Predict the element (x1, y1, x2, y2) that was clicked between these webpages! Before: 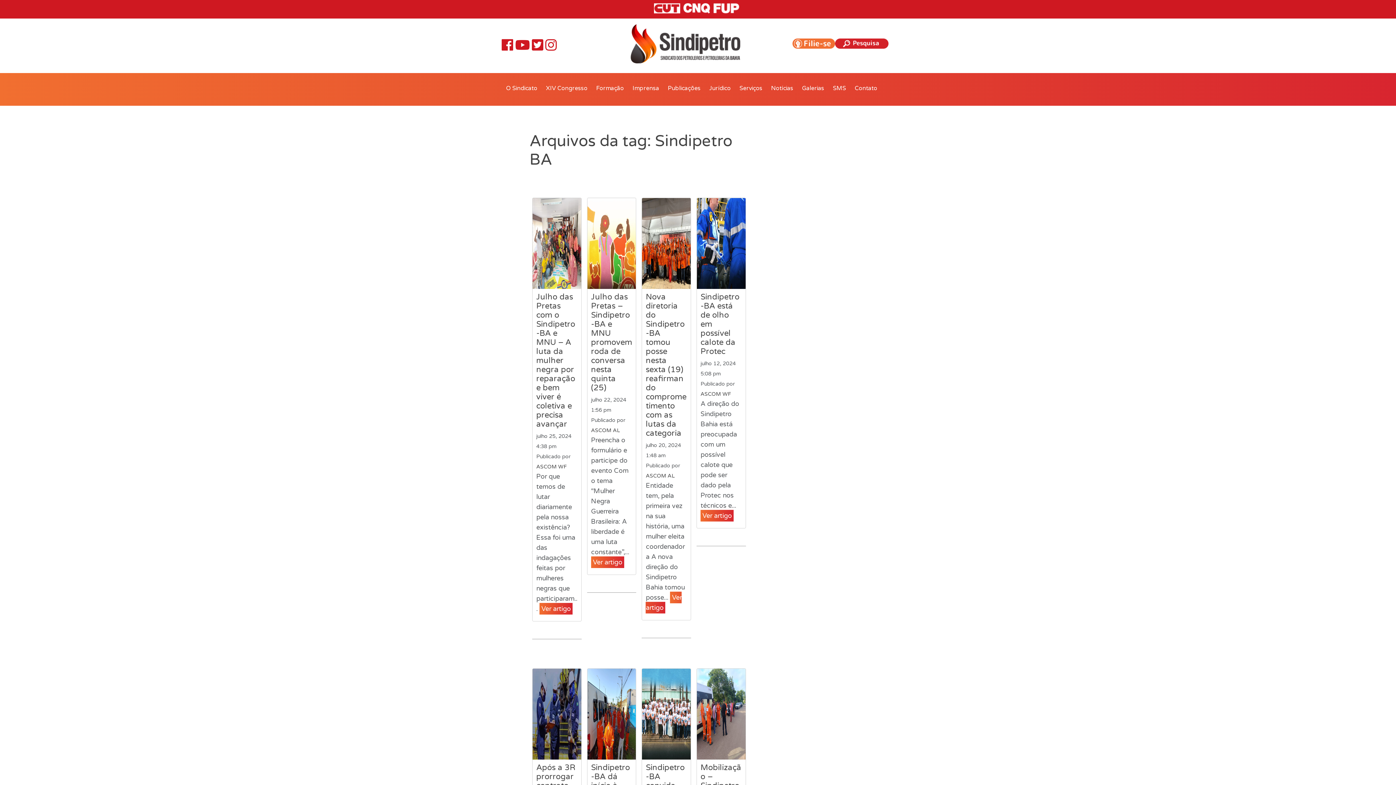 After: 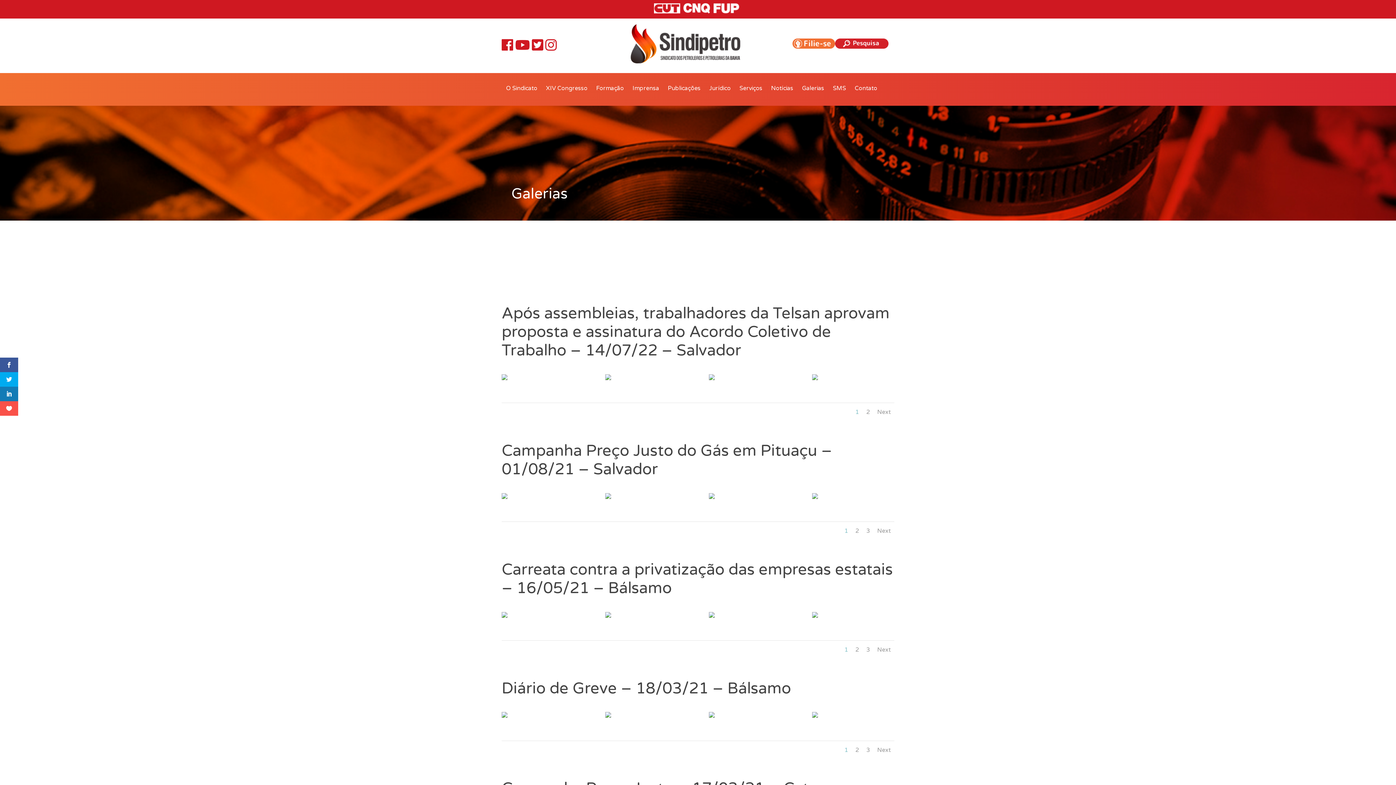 Action: label: Galerias bbox: (797, 73, 828, 104)